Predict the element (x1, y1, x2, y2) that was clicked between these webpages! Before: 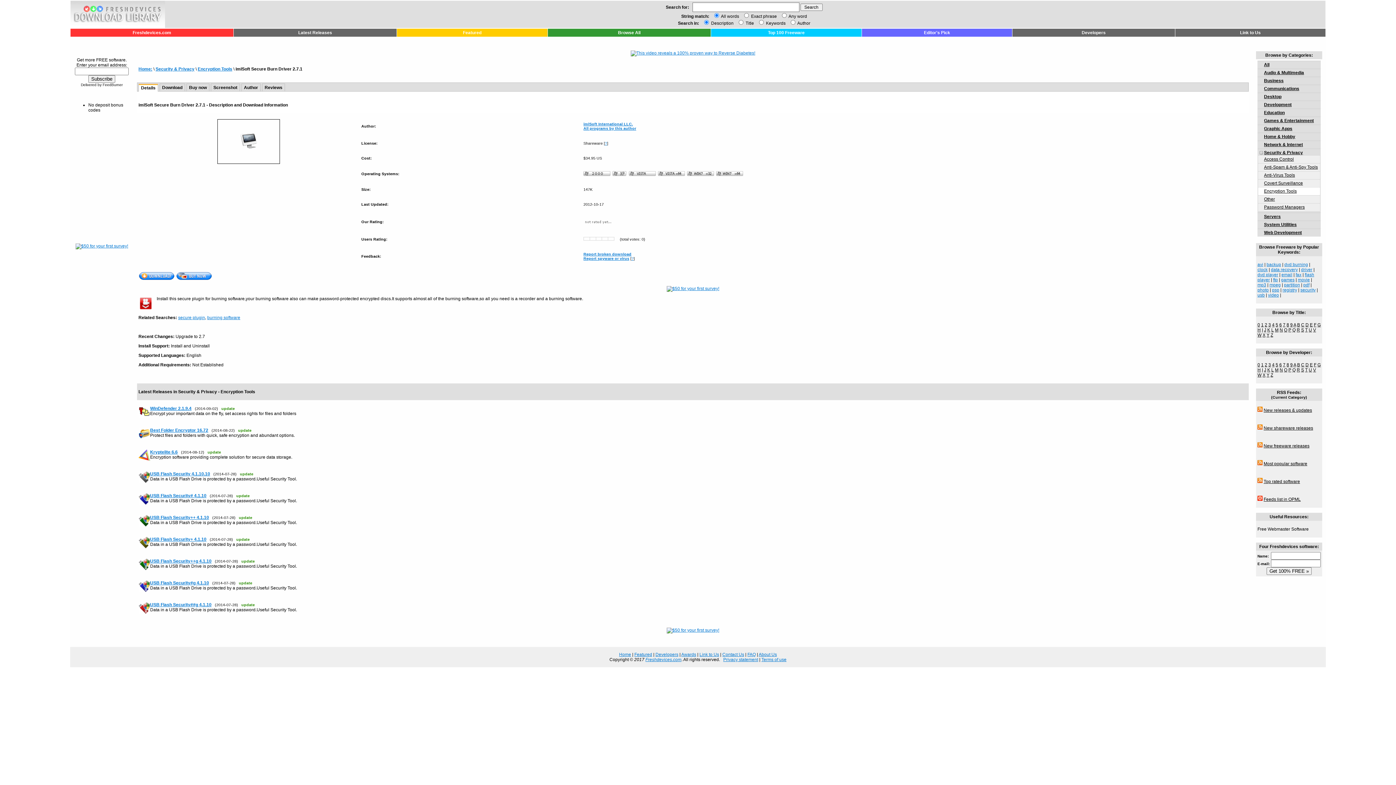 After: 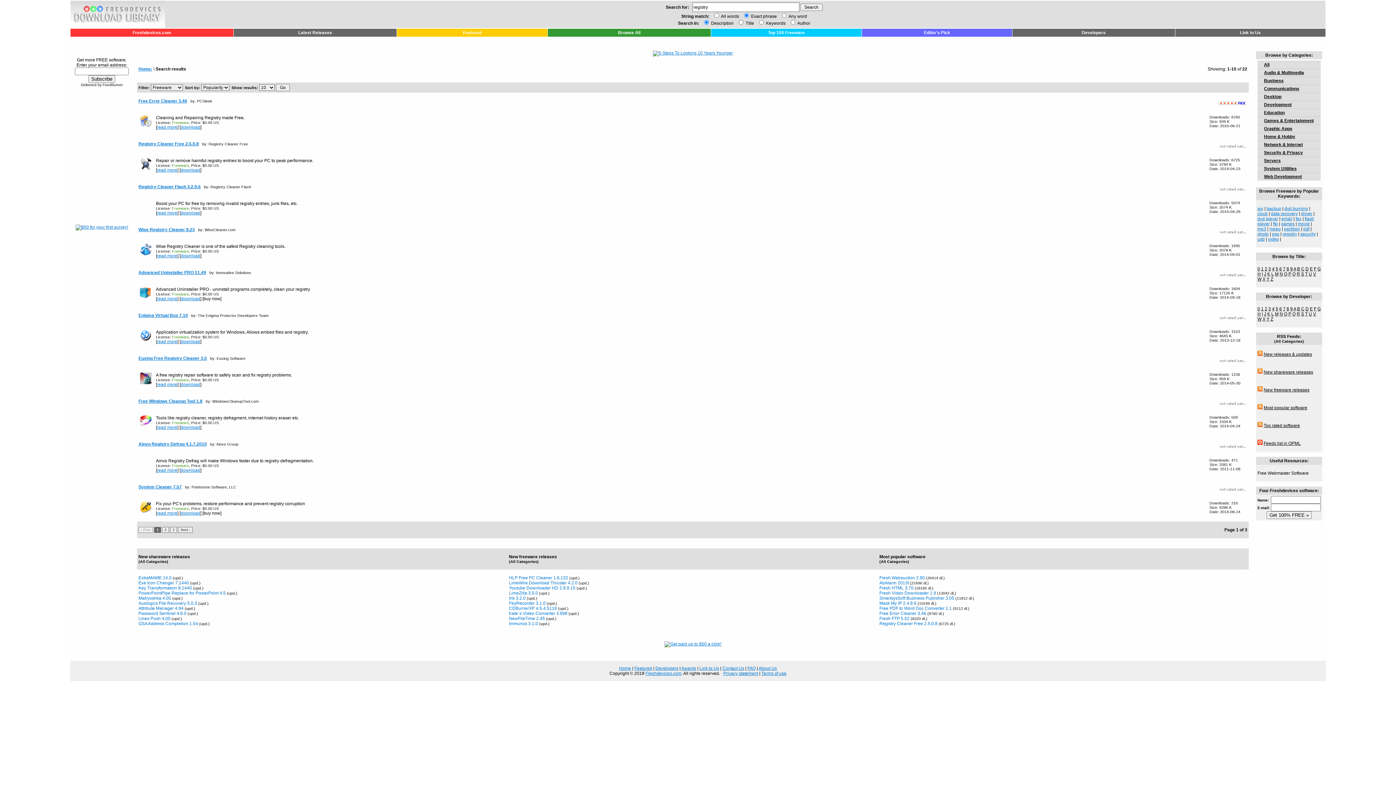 Action: label: registry bbox: (1282, 287, 1297, 292)